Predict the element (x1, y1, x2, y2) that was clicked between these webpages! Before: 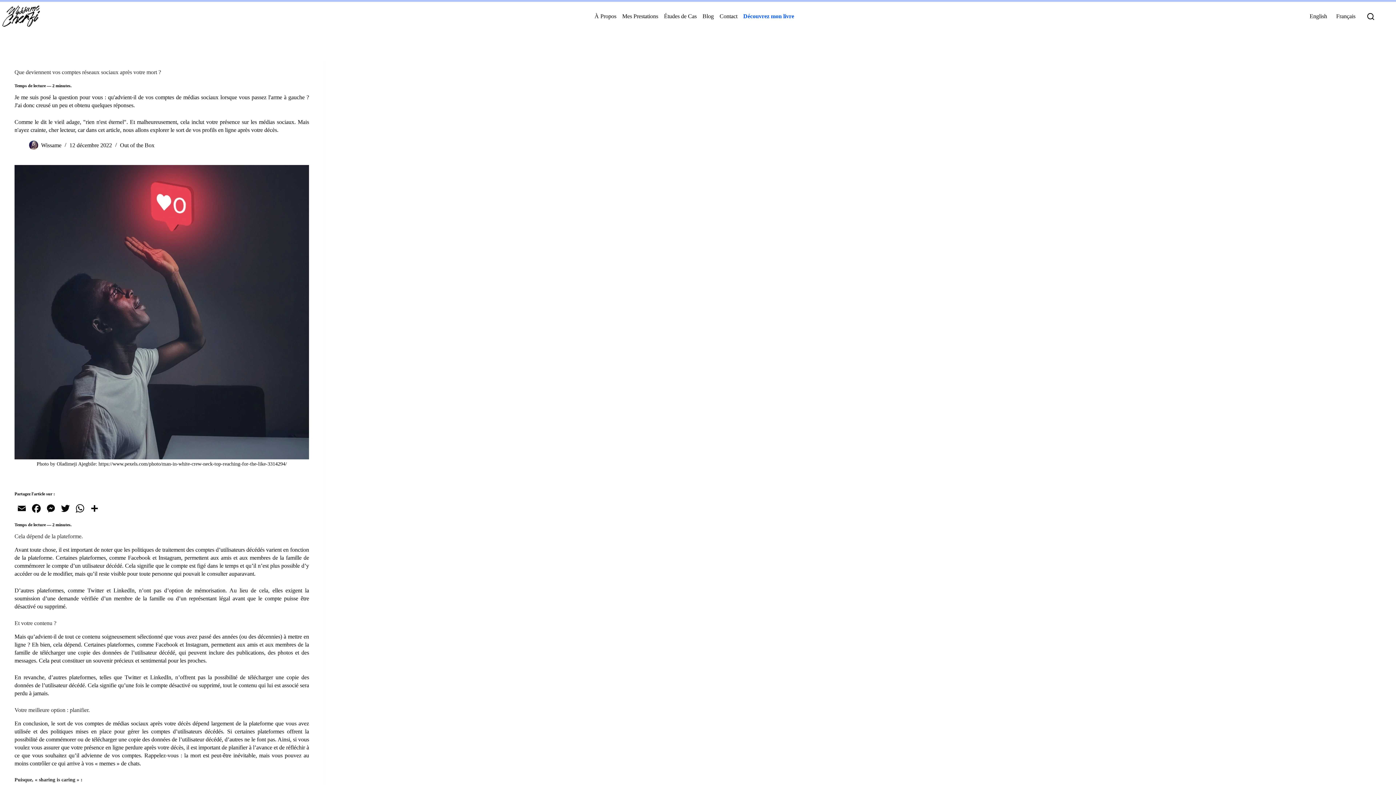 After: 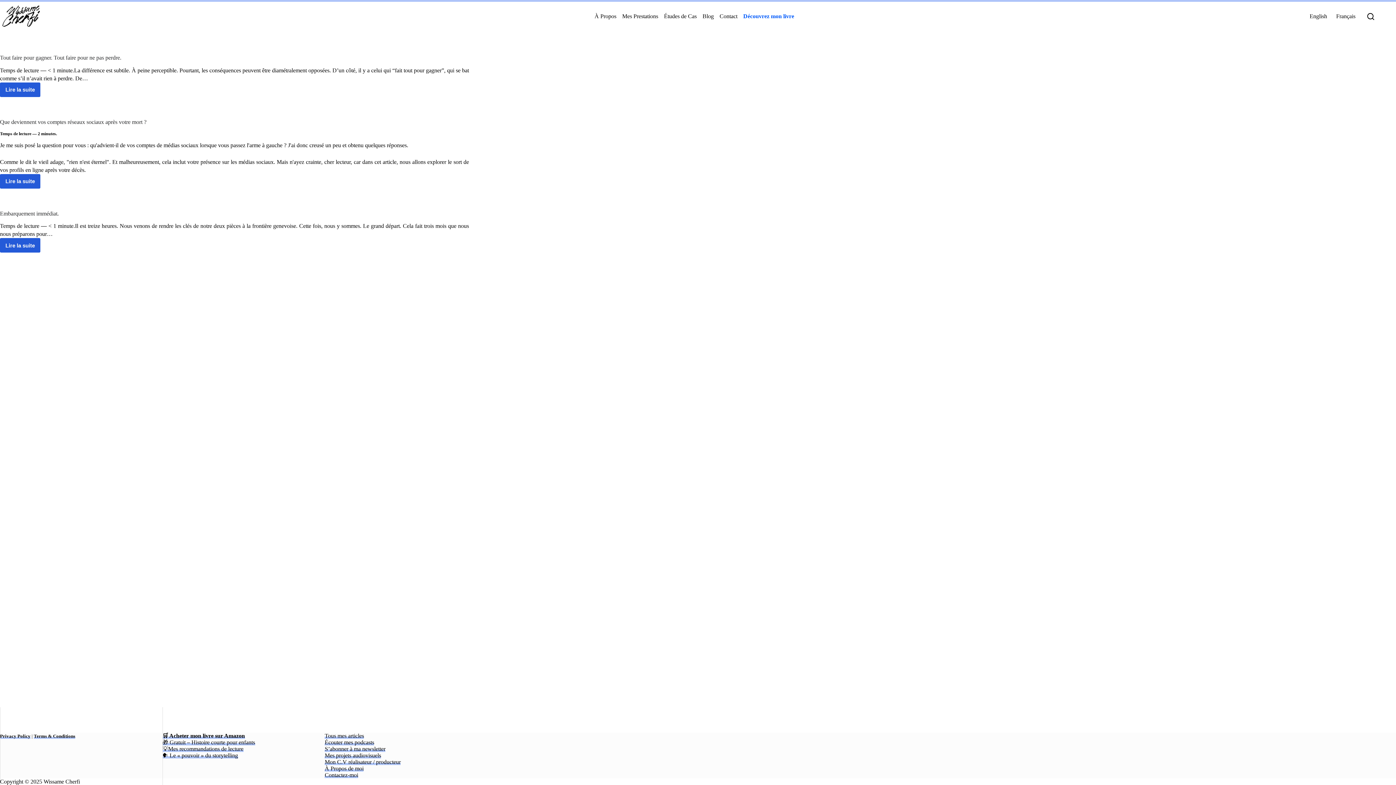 Action: bbox: (120, 142, 154, 148) label: Out of the Box